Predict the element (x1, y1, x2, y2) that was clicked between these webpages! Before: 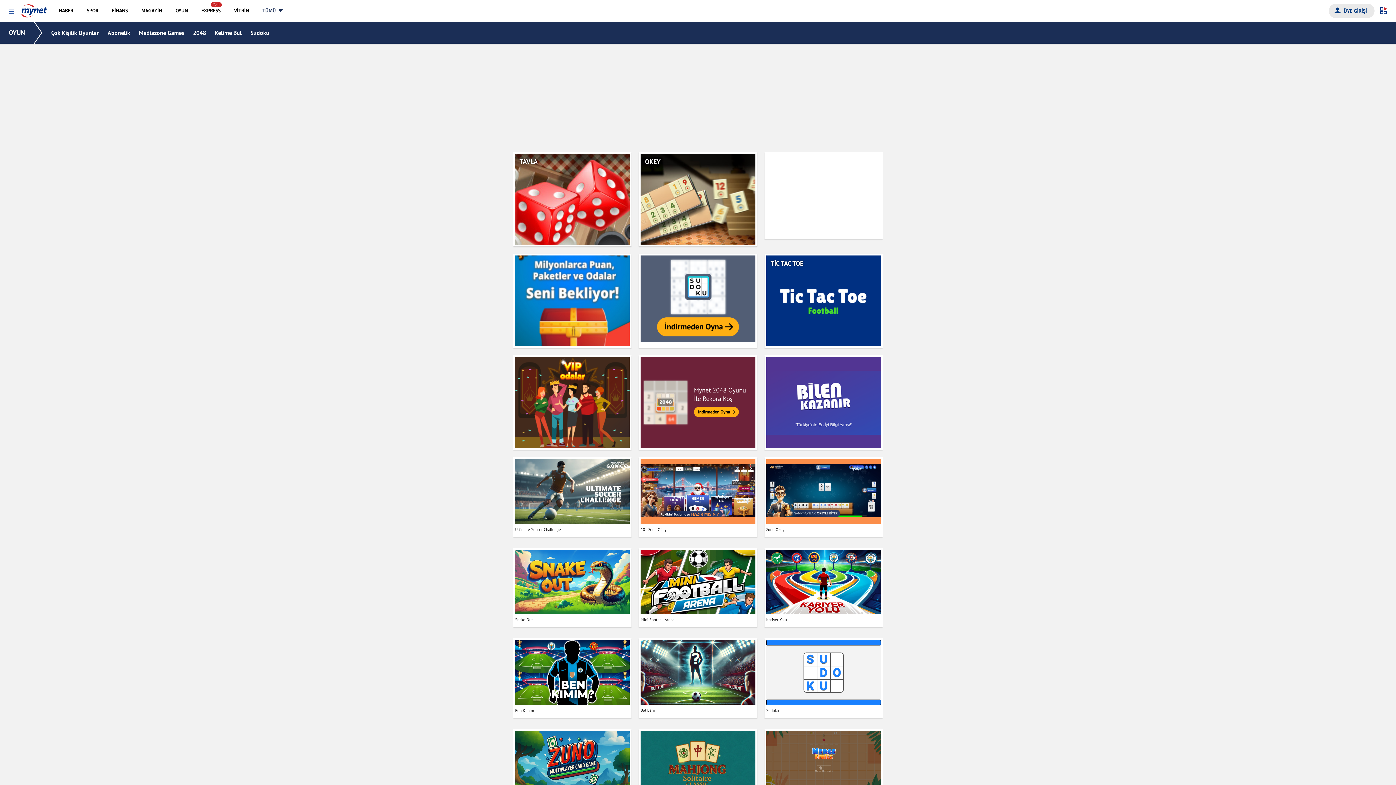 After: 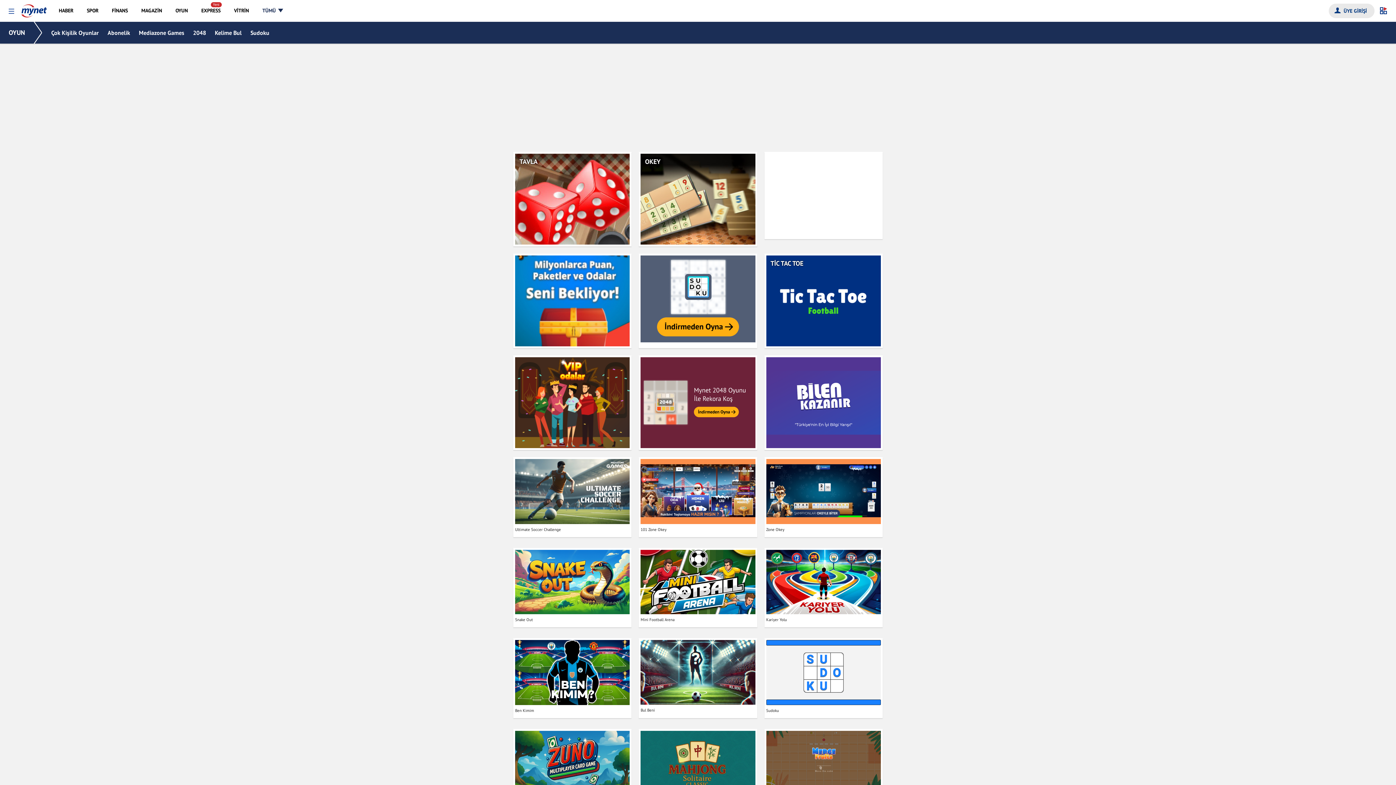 Action: label: OYUN bbox: (169, 0, 194, 21)